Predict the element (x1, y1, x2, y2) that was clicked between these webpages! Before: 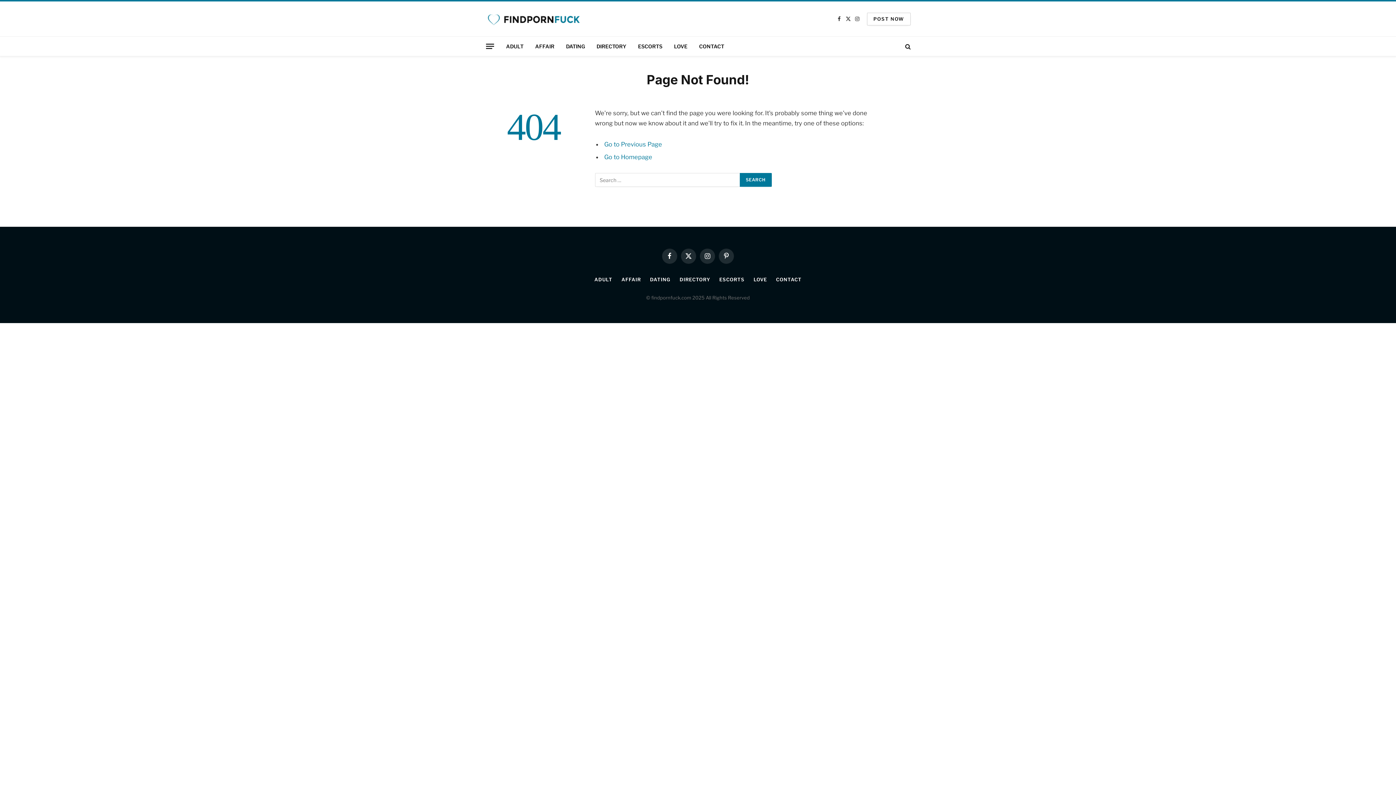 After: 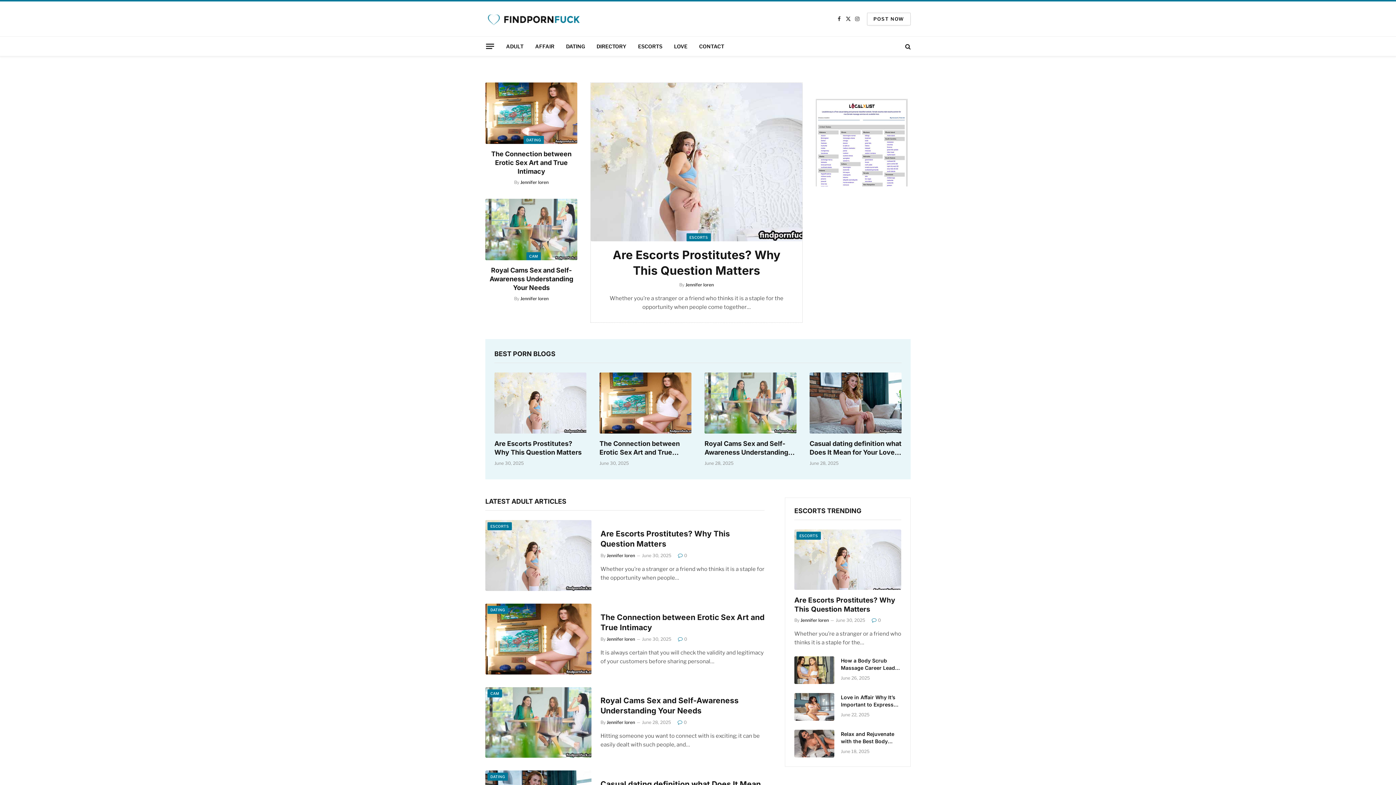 Action: bbox: (485, 5, 584, 32)